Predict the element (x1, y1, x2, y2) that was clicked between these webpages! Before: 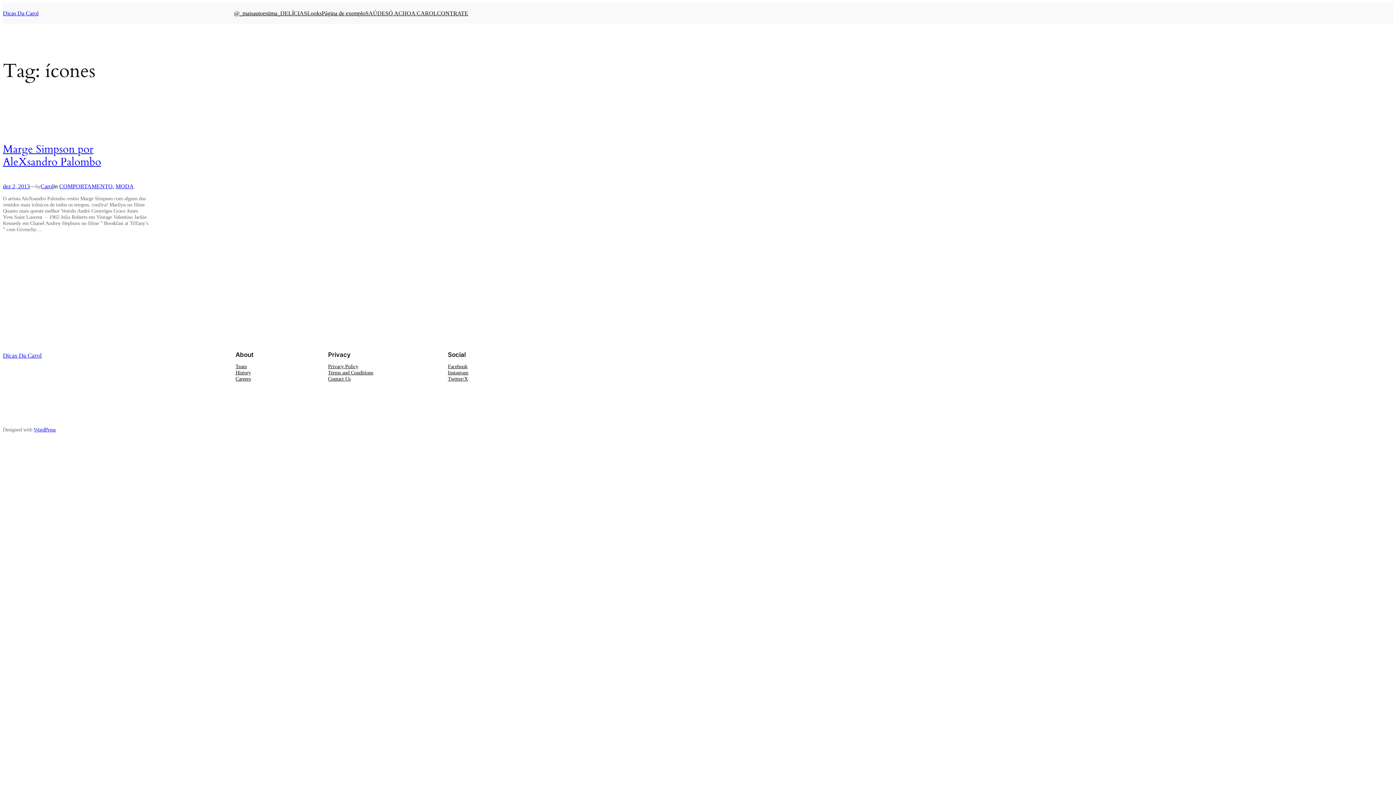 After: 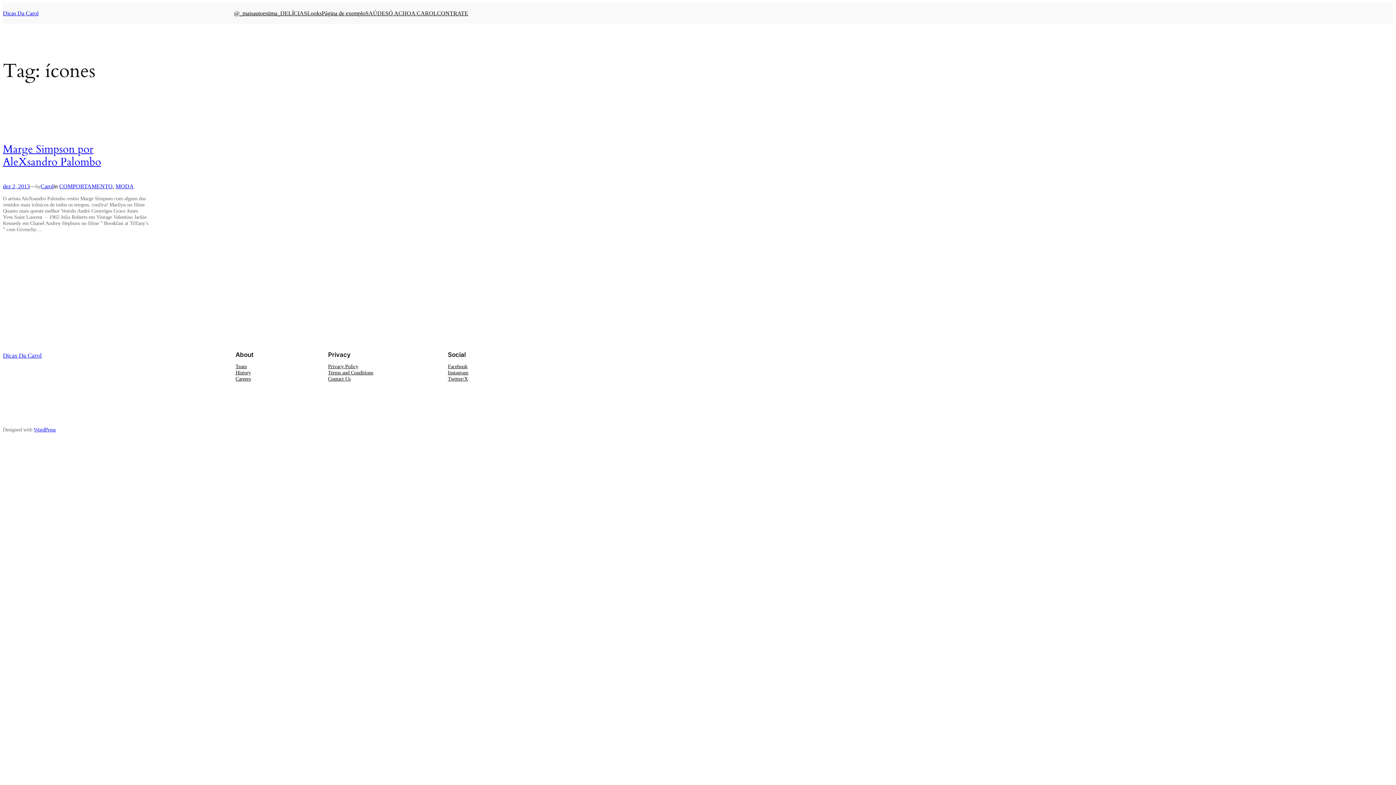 Action: label: History bbox: (235, 369, 250, 376)